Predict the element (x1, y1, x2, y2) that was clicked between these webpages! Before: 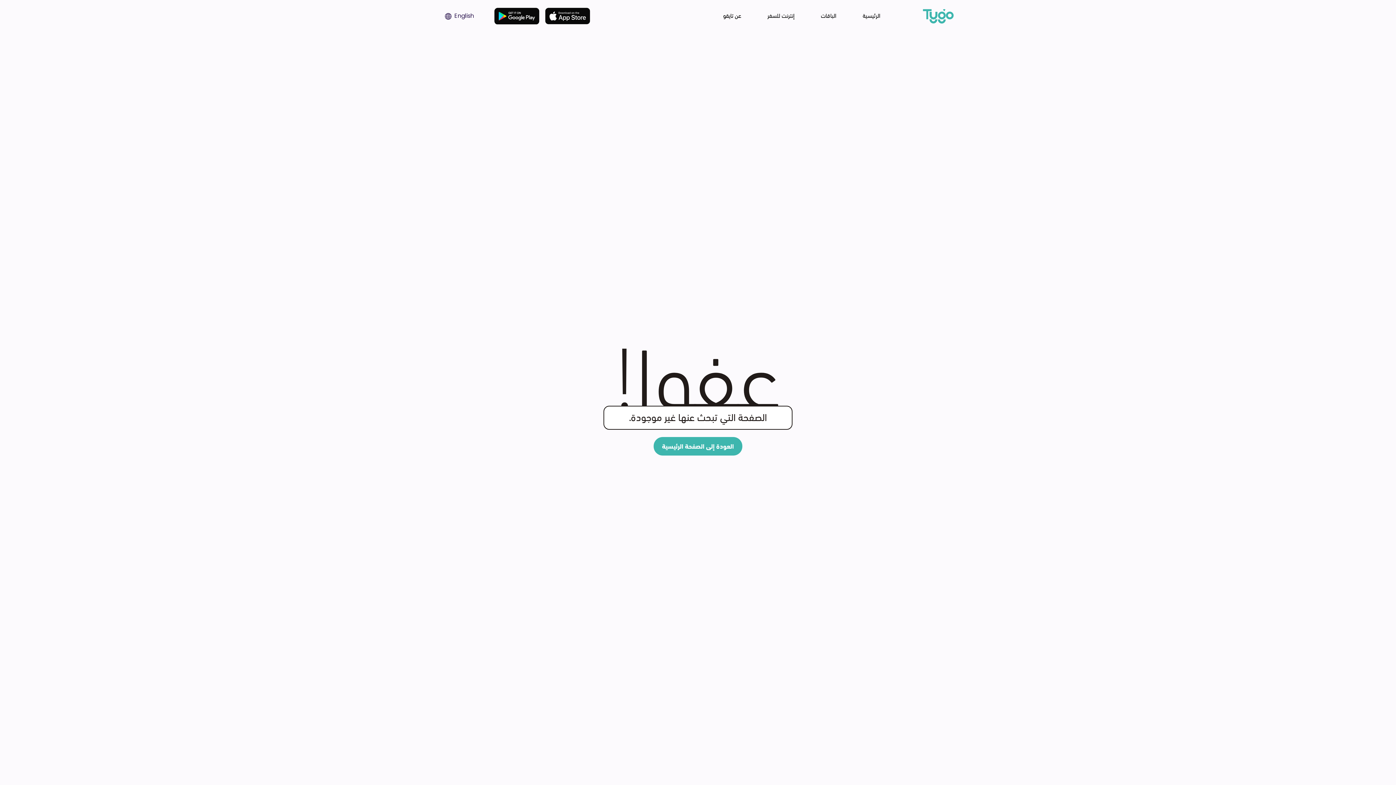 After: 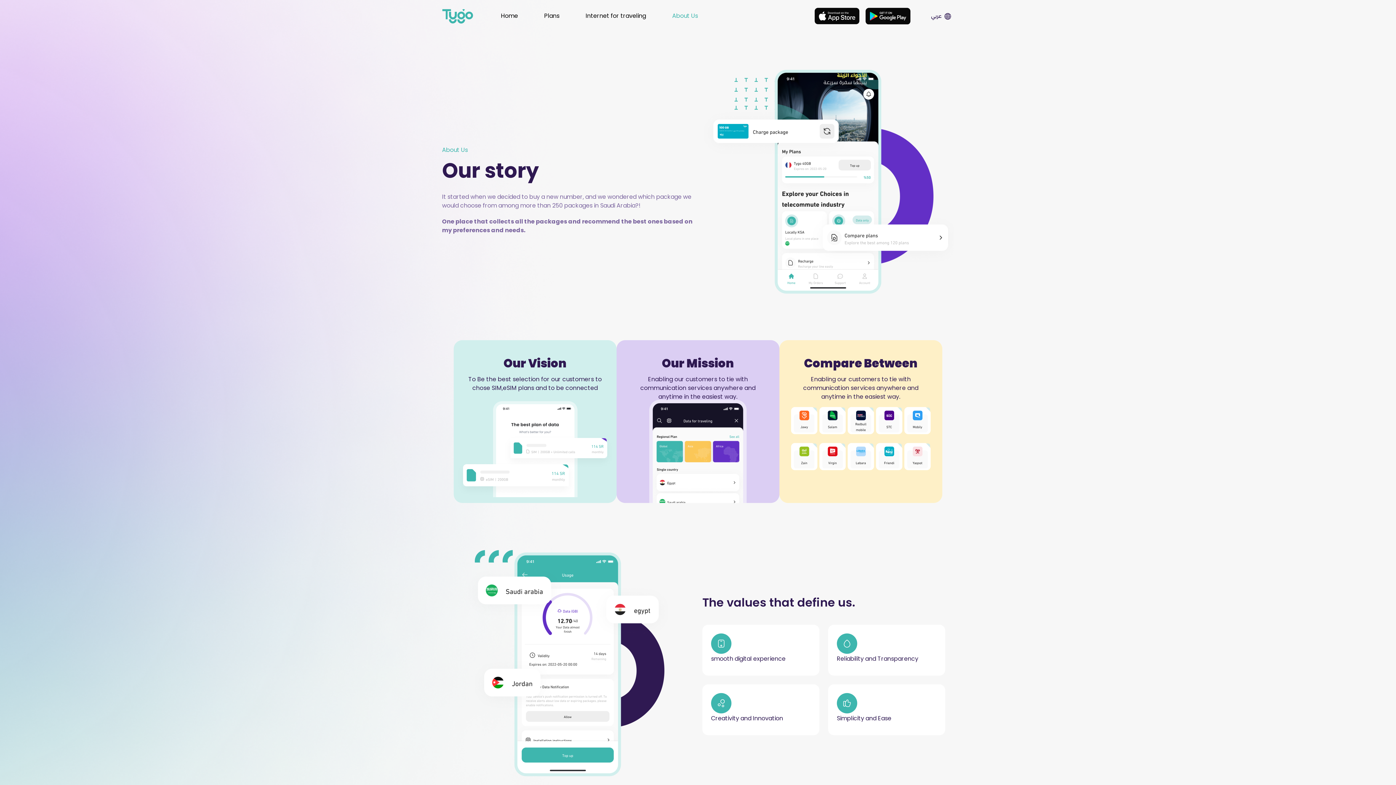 Action: bbox: (720, 8, 744, 23) label: عن تايقو